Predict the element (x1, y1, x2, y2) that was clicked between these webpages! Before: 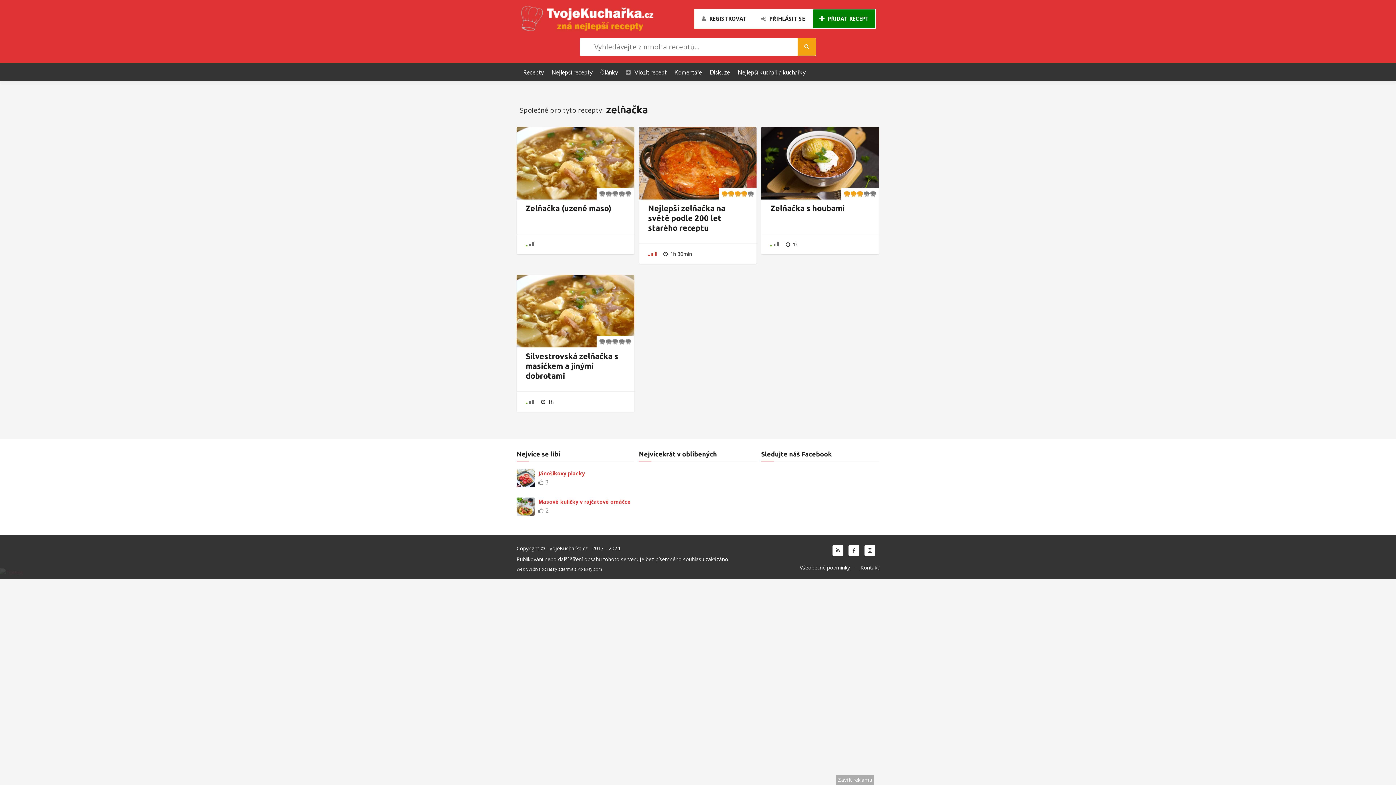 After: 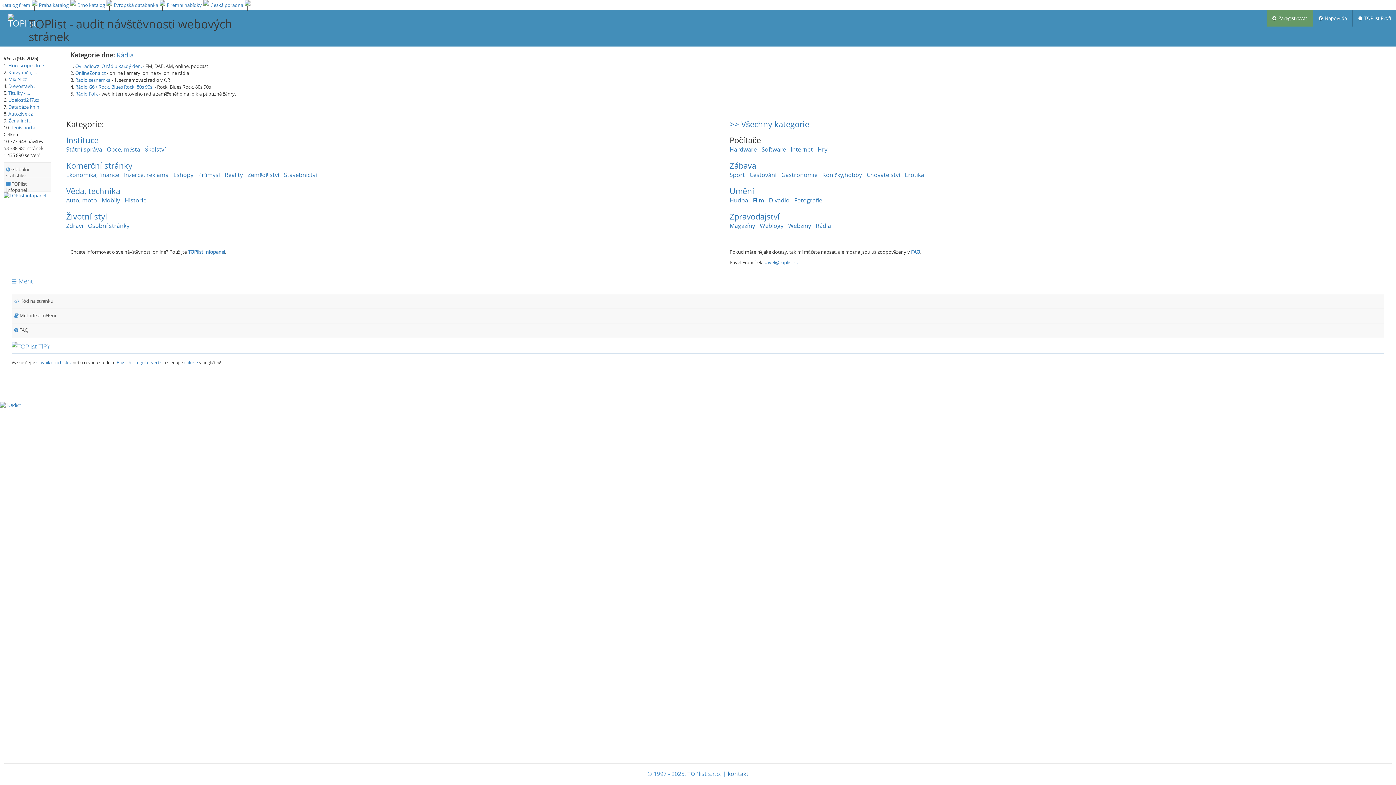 Action: bbox: (0, 568, 22, 577)